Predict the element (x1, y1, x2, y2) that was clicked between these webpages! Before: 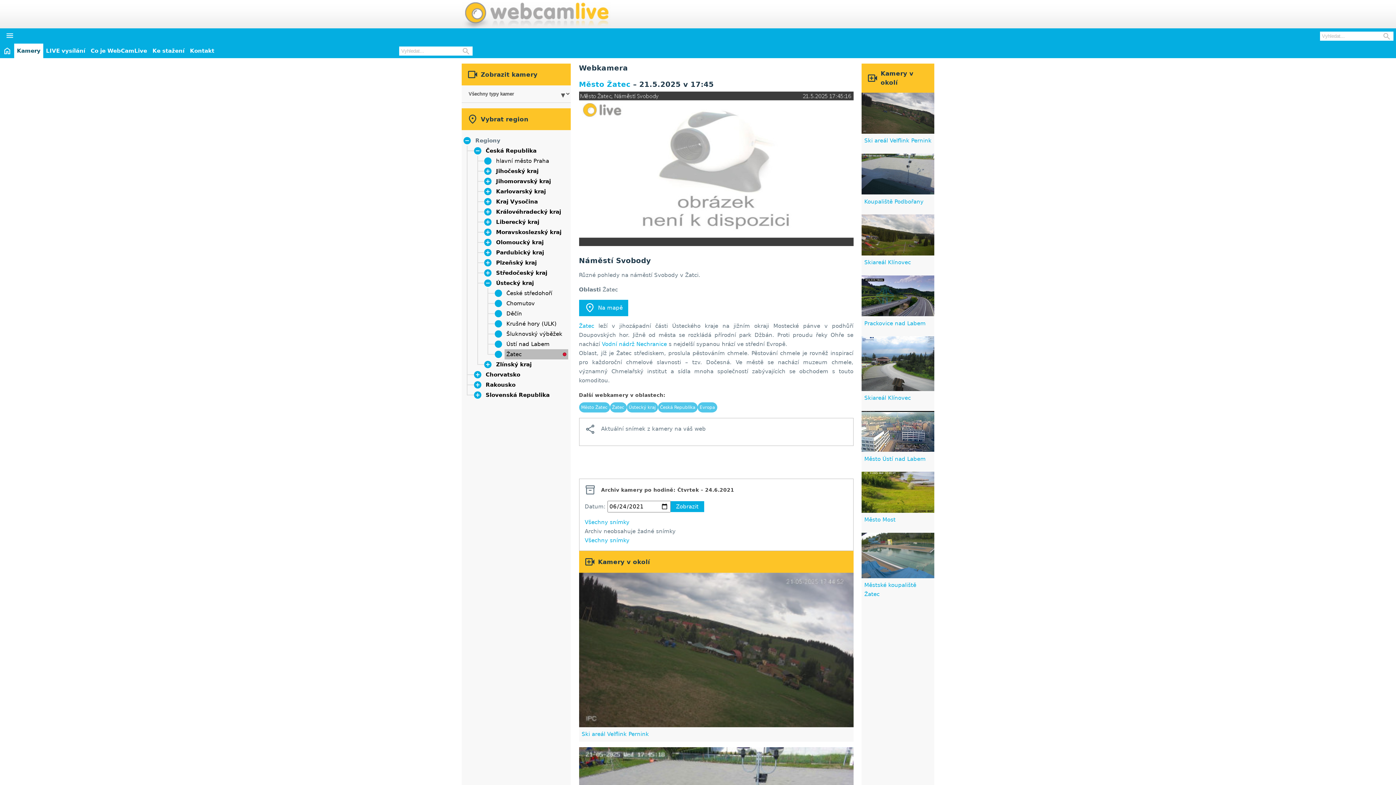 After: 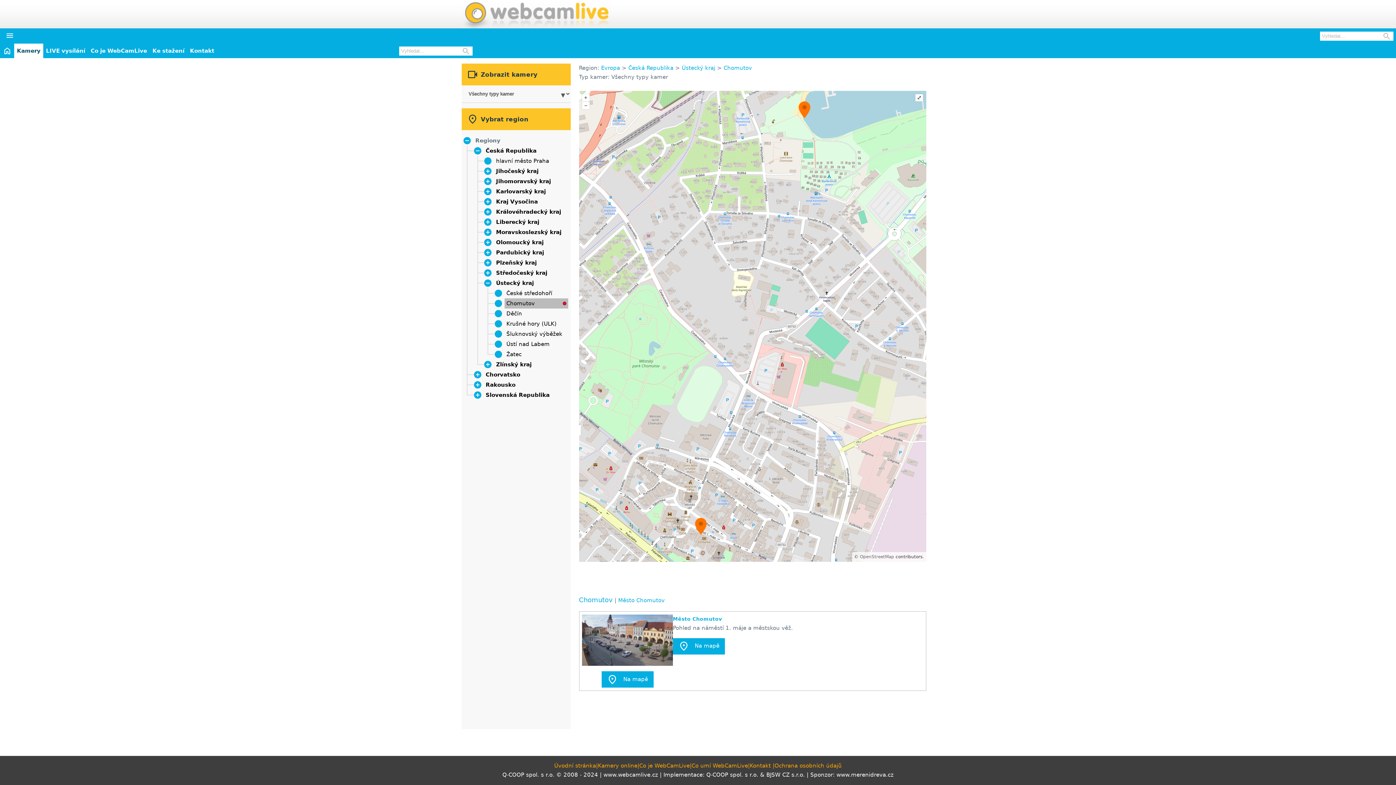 Action: label: Chomutov bbox: (506, 300, 534, 306)